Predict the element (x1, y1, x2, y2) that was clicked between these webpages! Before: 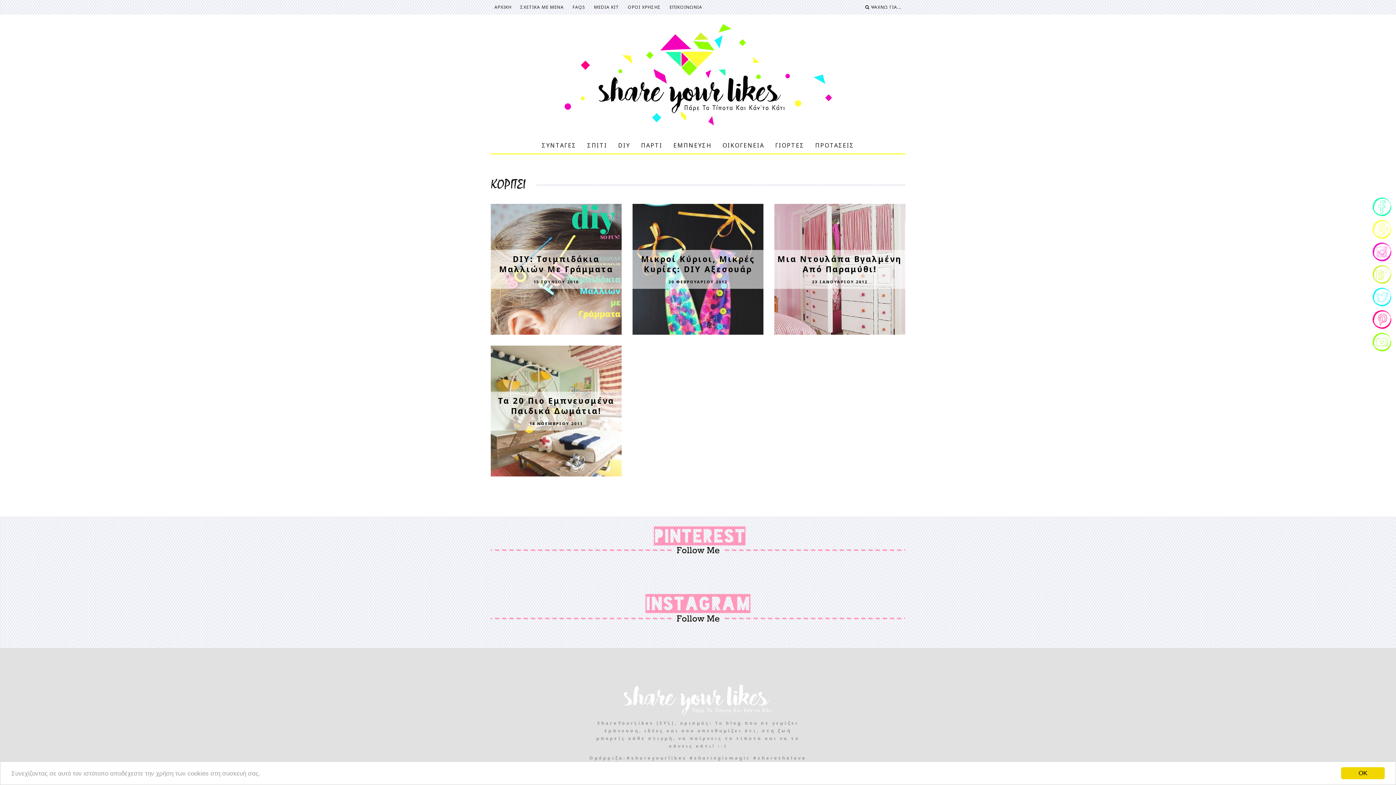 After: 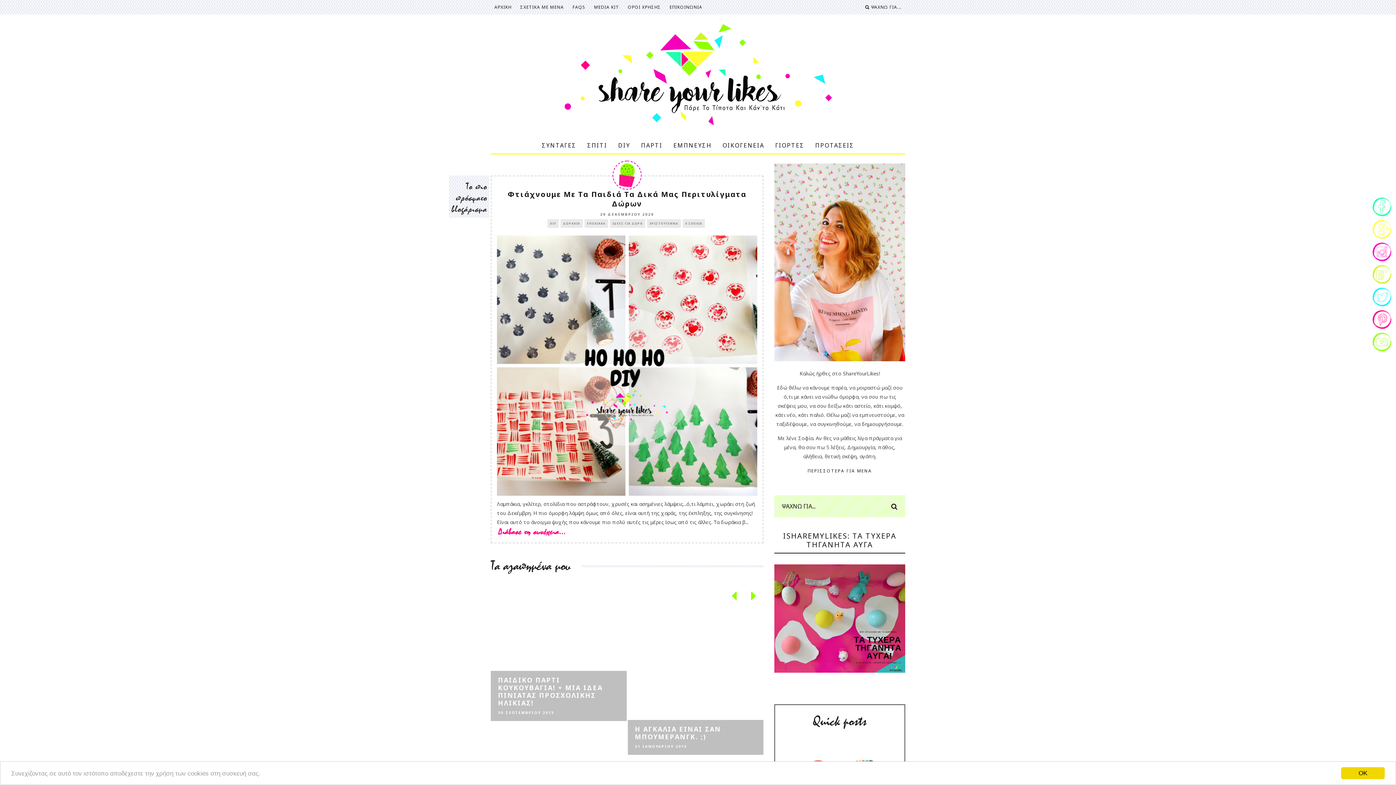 Action: bbox: (561, 21, 834, 127)